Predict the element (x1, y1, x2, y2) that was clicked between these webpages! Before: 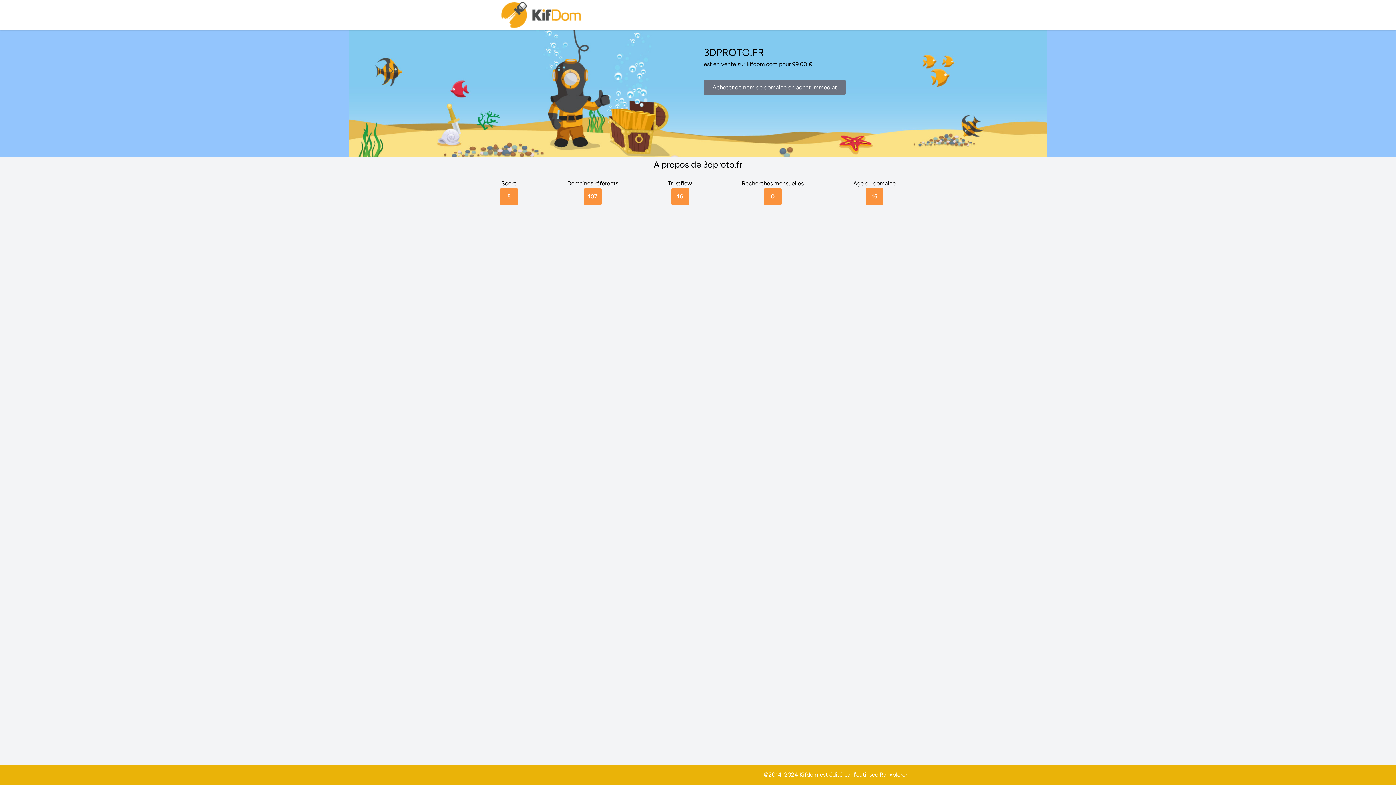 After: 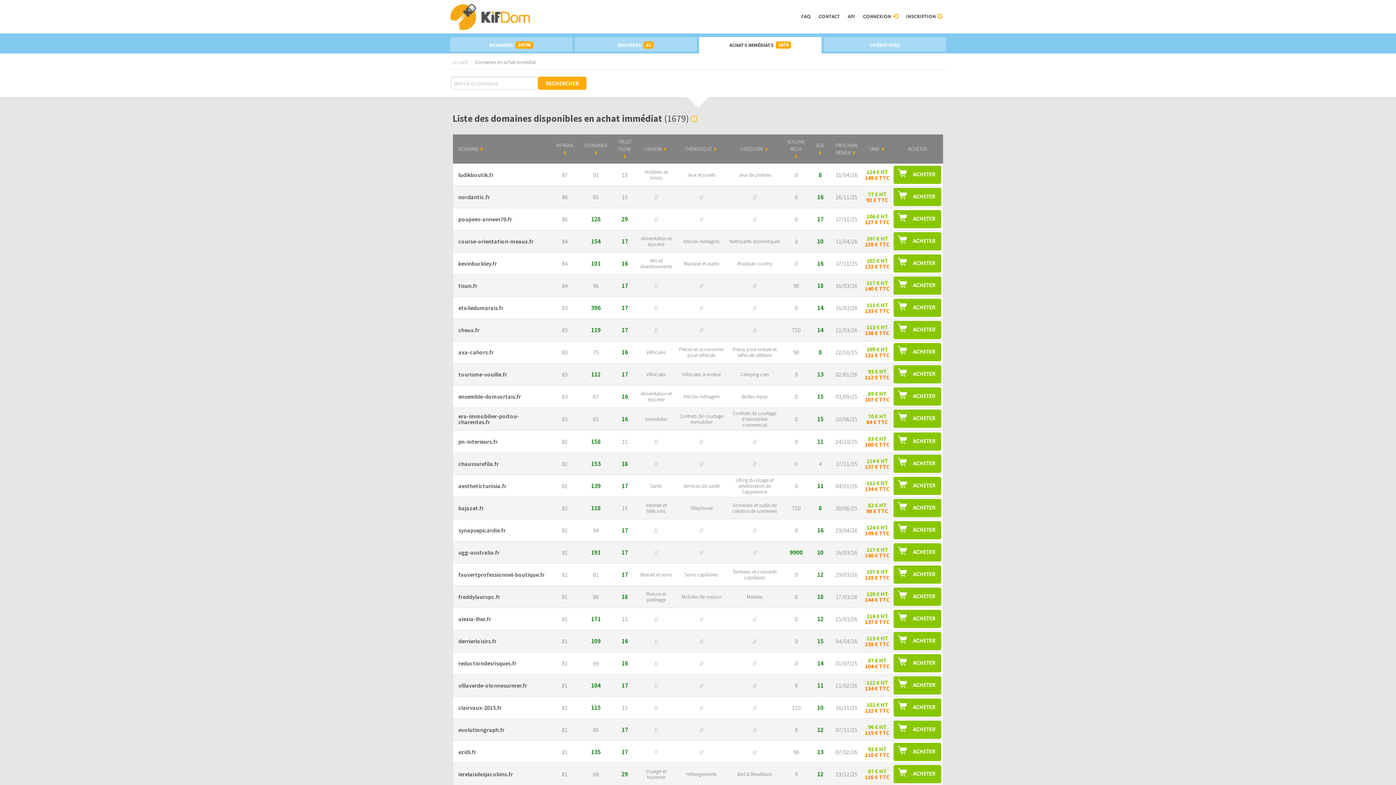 Action: bbox: (704, 79, 845, 95) label: Acheter ce nom de domaine en achat immediat